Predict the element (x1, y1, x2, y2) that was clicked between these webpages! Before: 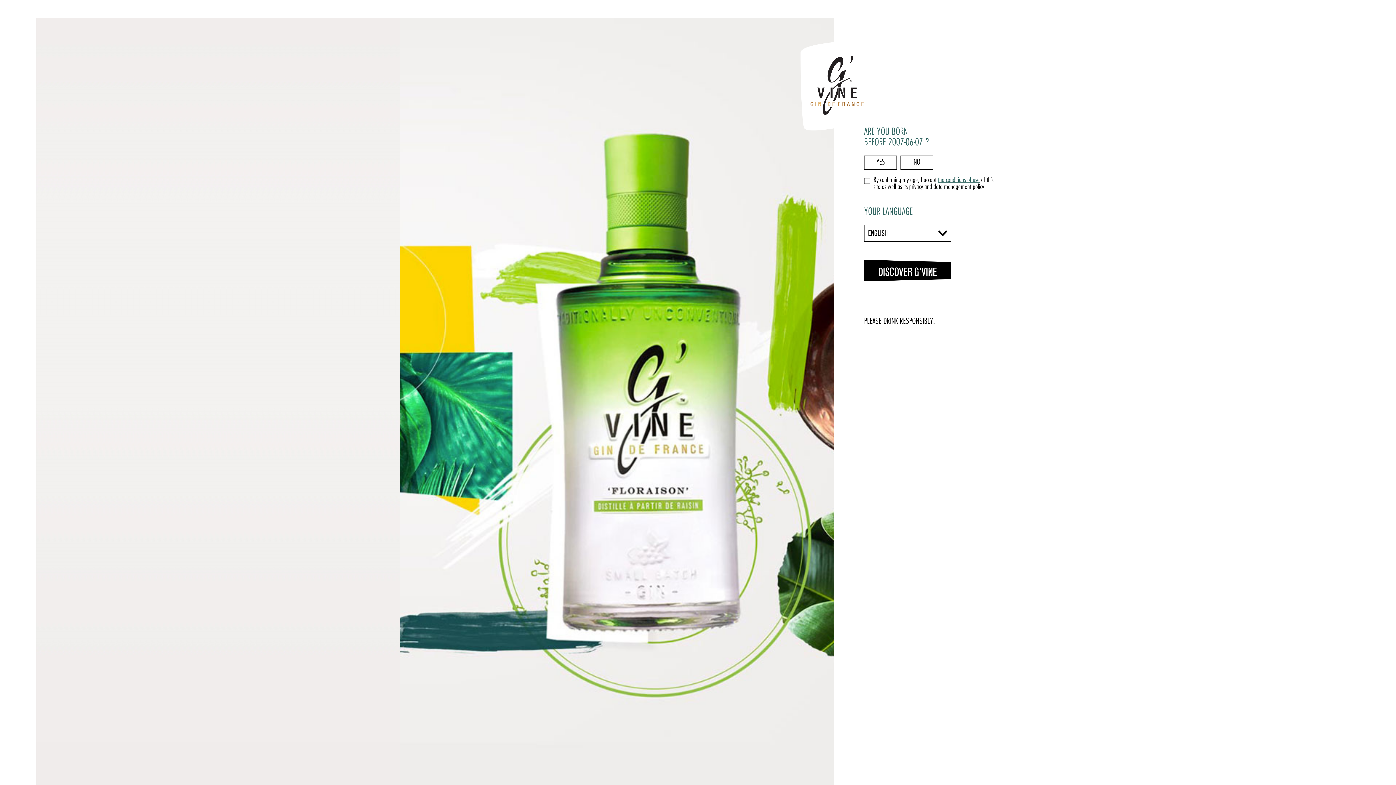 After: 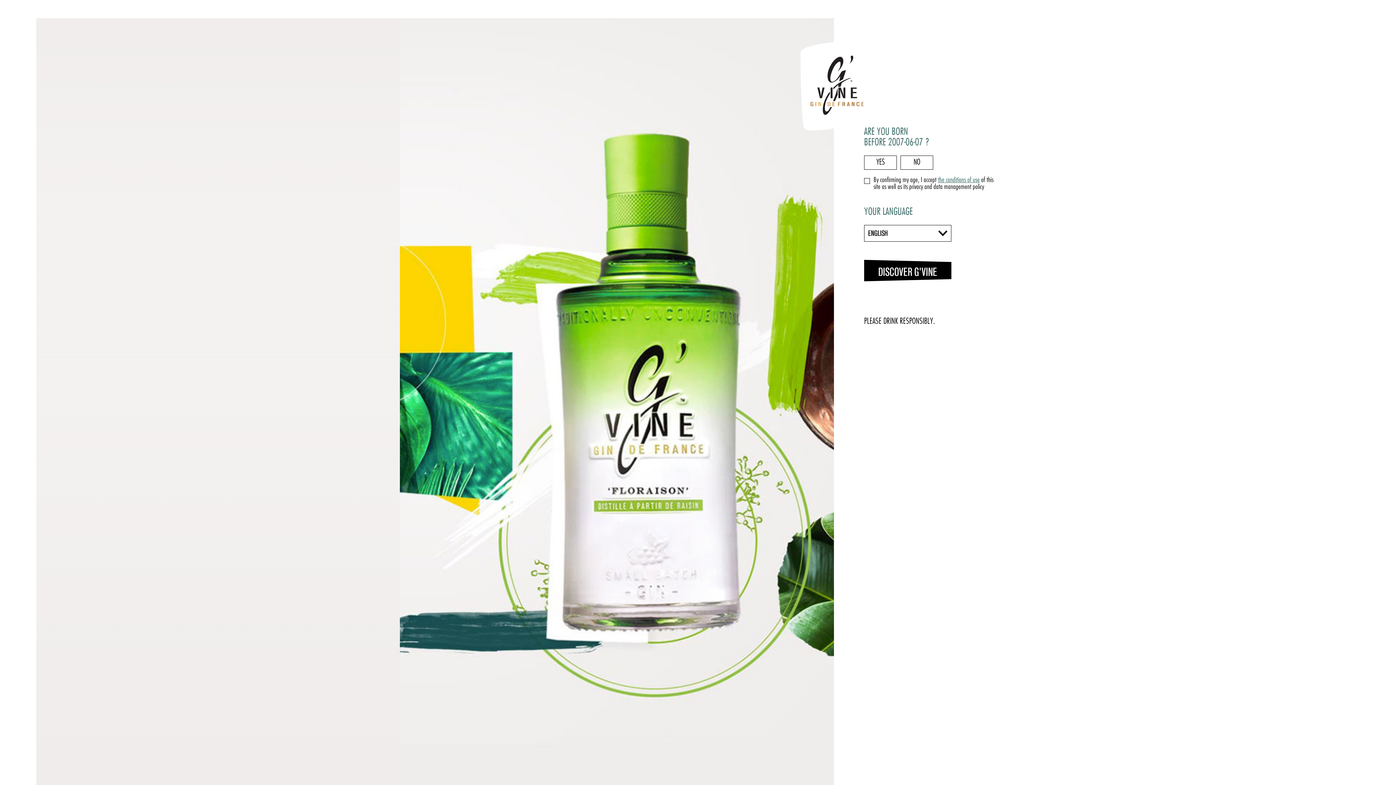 Action: bbox: (938, 177, 980, 184) label: the conditions of use